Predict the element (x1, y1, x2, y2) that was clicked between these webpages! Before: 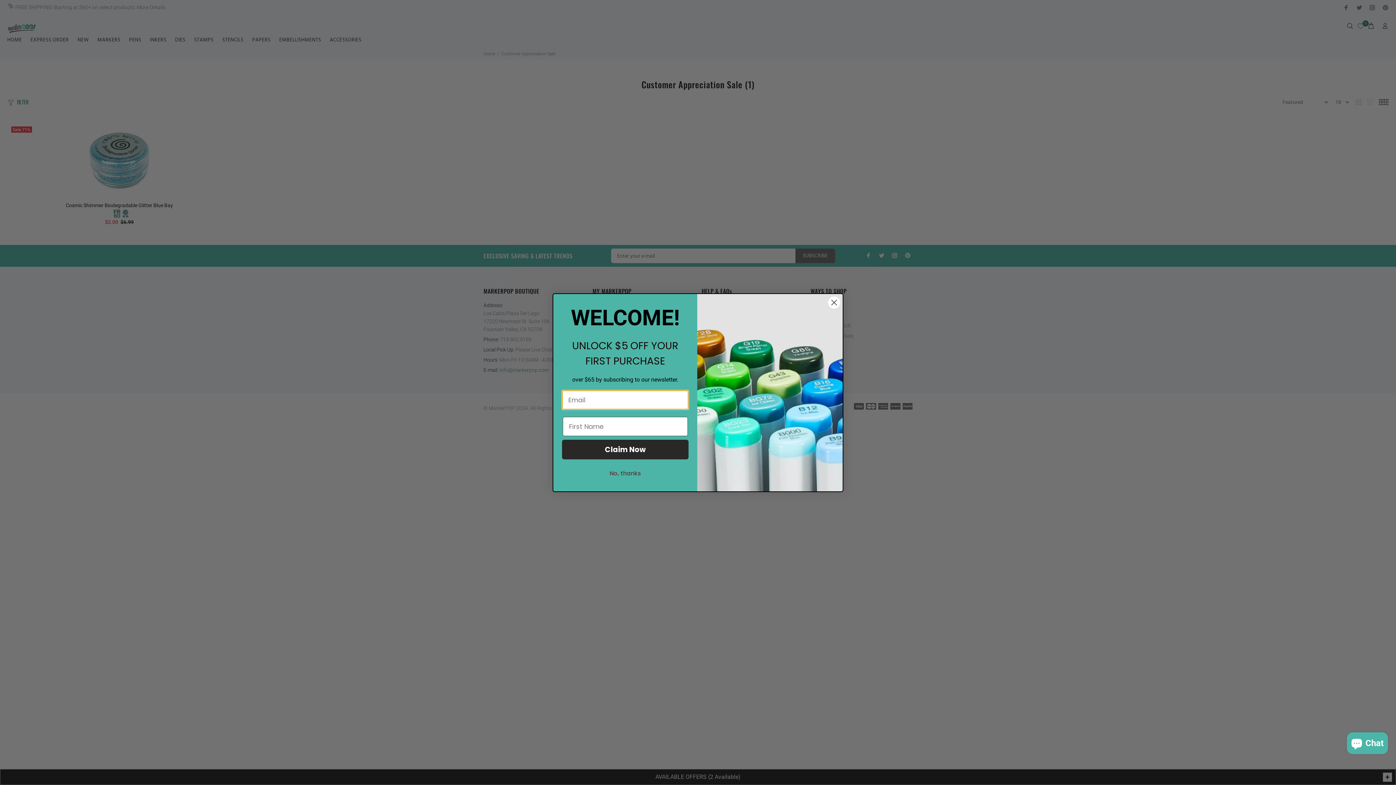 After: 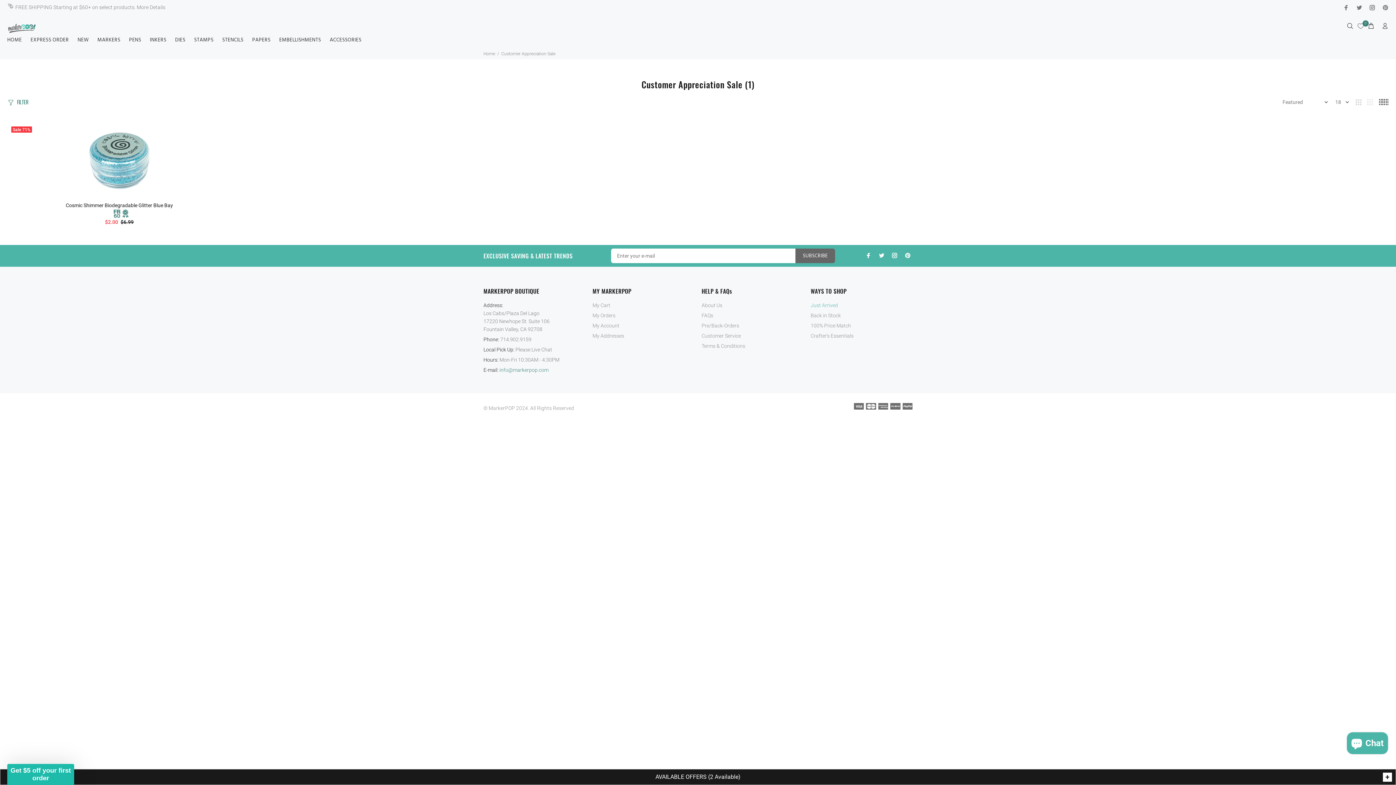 Action: label: Close dialog bbox: (828, 296, 840, 308)